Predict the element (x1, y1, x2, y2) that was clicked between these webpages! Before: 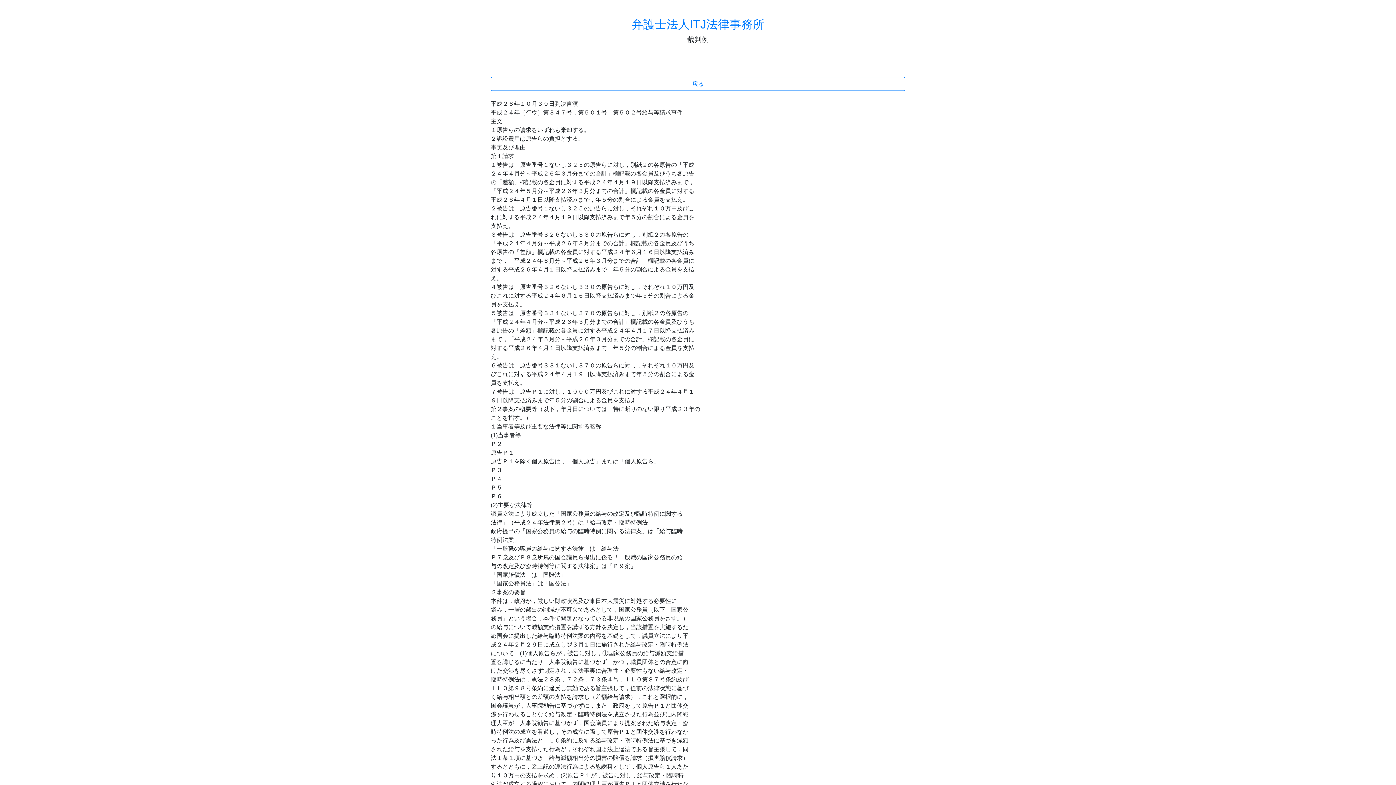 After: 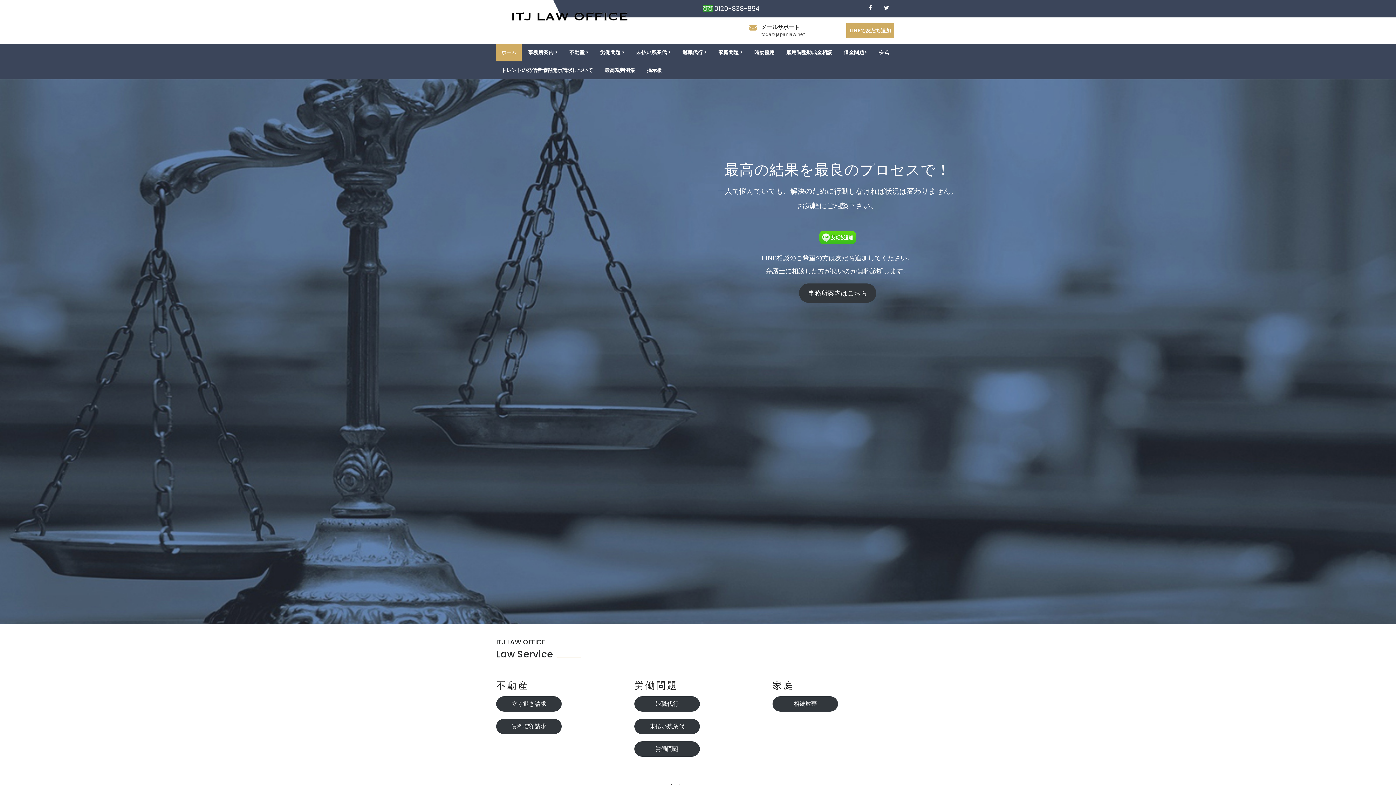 Action: bbox: (631, 17, 764, 30) label: 弁護士法人ITJ法律事務所